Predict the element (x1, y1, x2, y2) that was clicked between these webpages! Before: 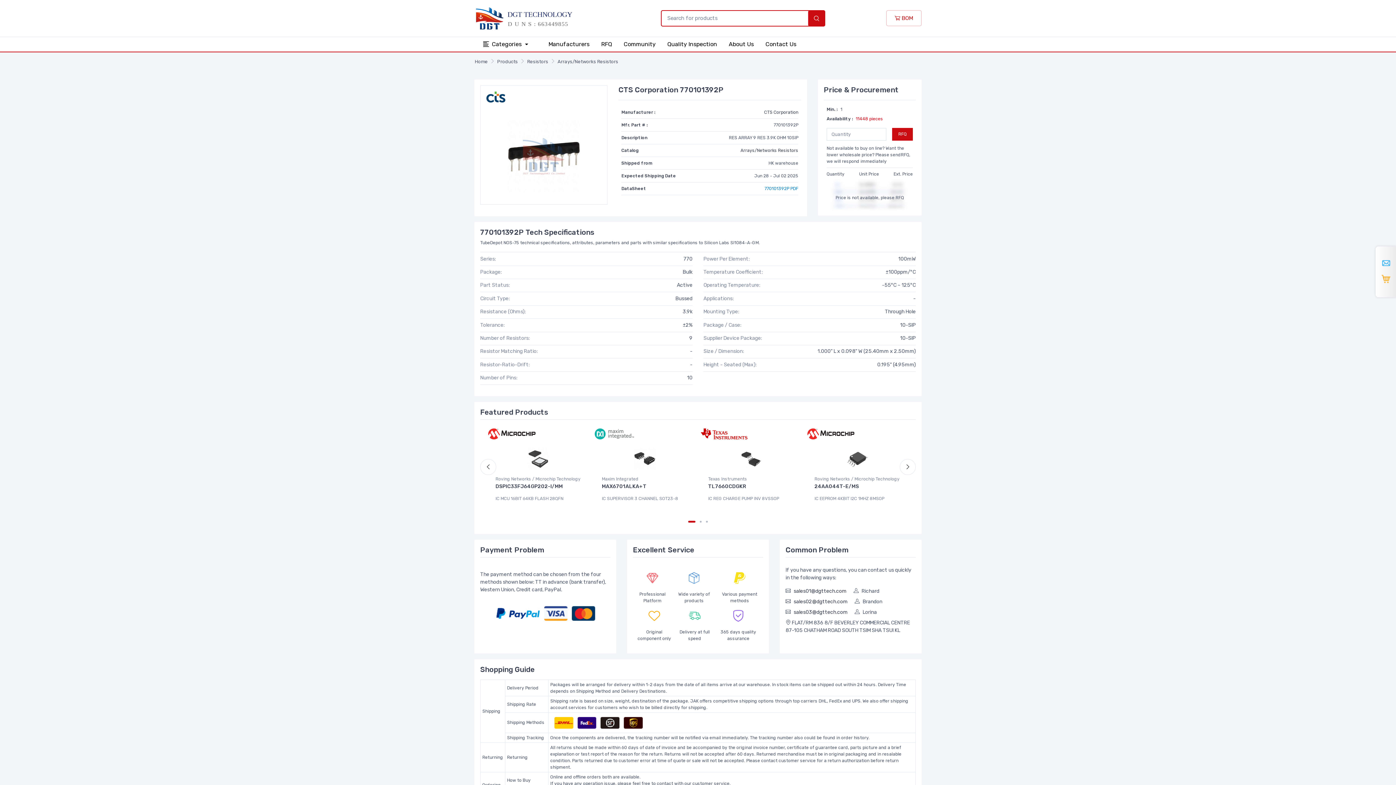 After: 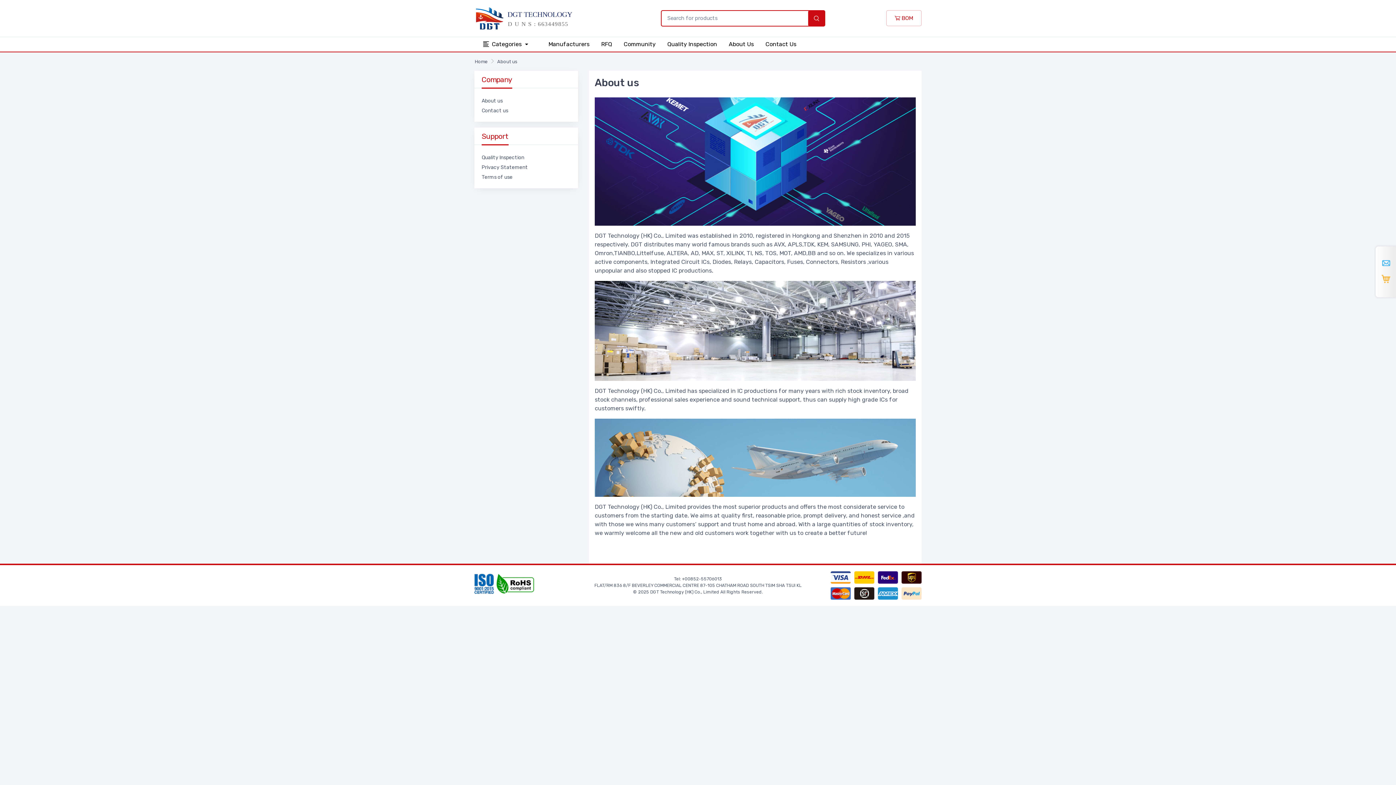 Action: bbox: (723, 36, 759, 51) label: About Us